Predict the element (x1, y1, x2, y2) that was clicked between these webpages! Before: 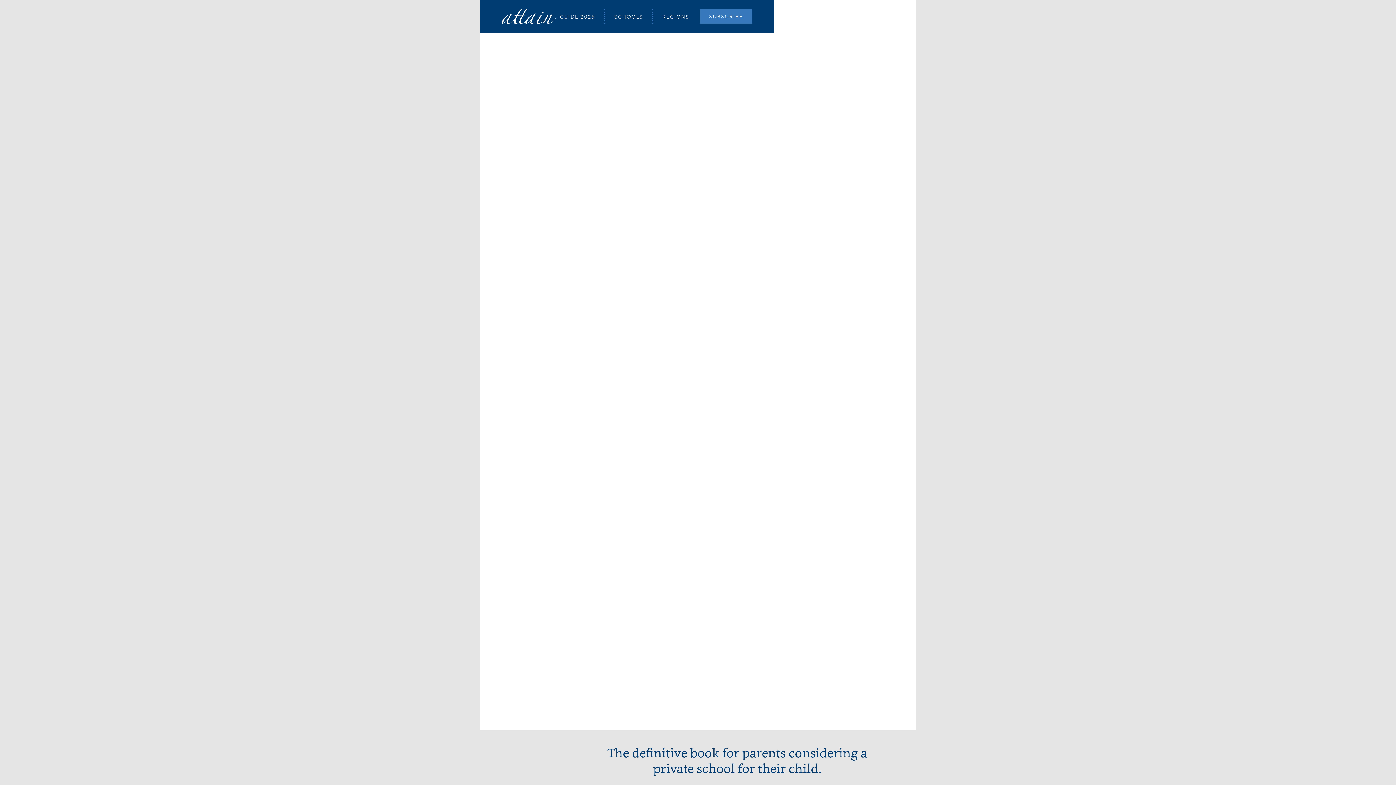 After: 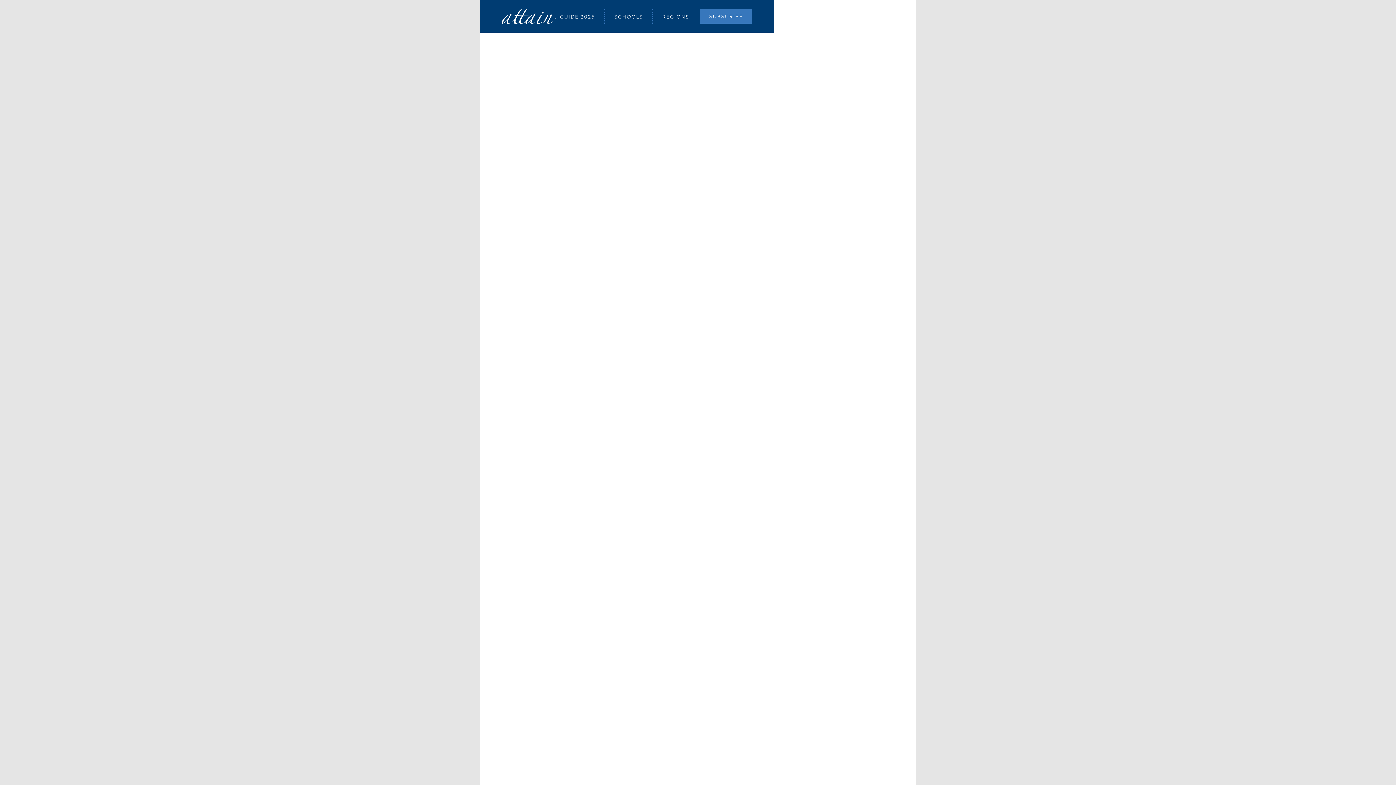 Action: bbox: (692, 548, 810, 556) label: indepedent schools across the South East